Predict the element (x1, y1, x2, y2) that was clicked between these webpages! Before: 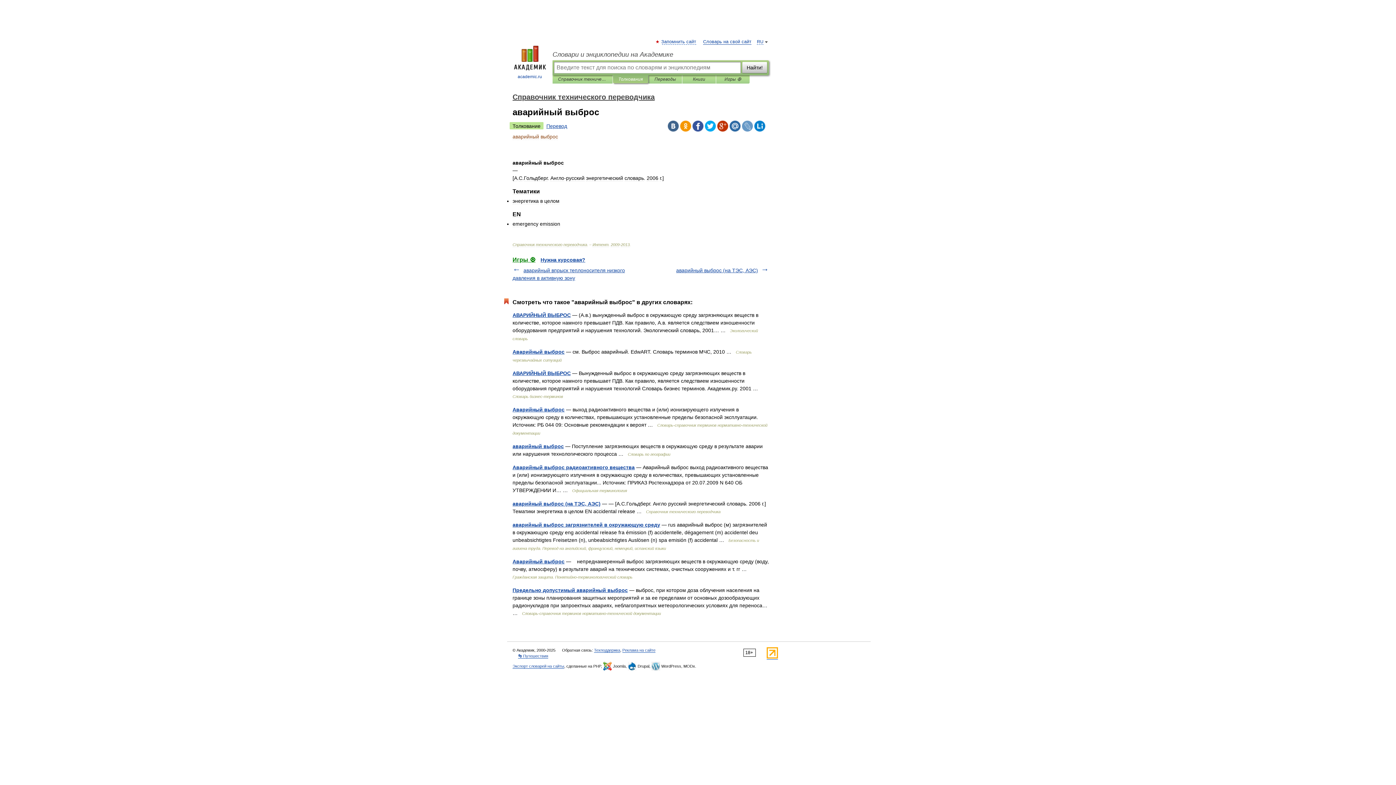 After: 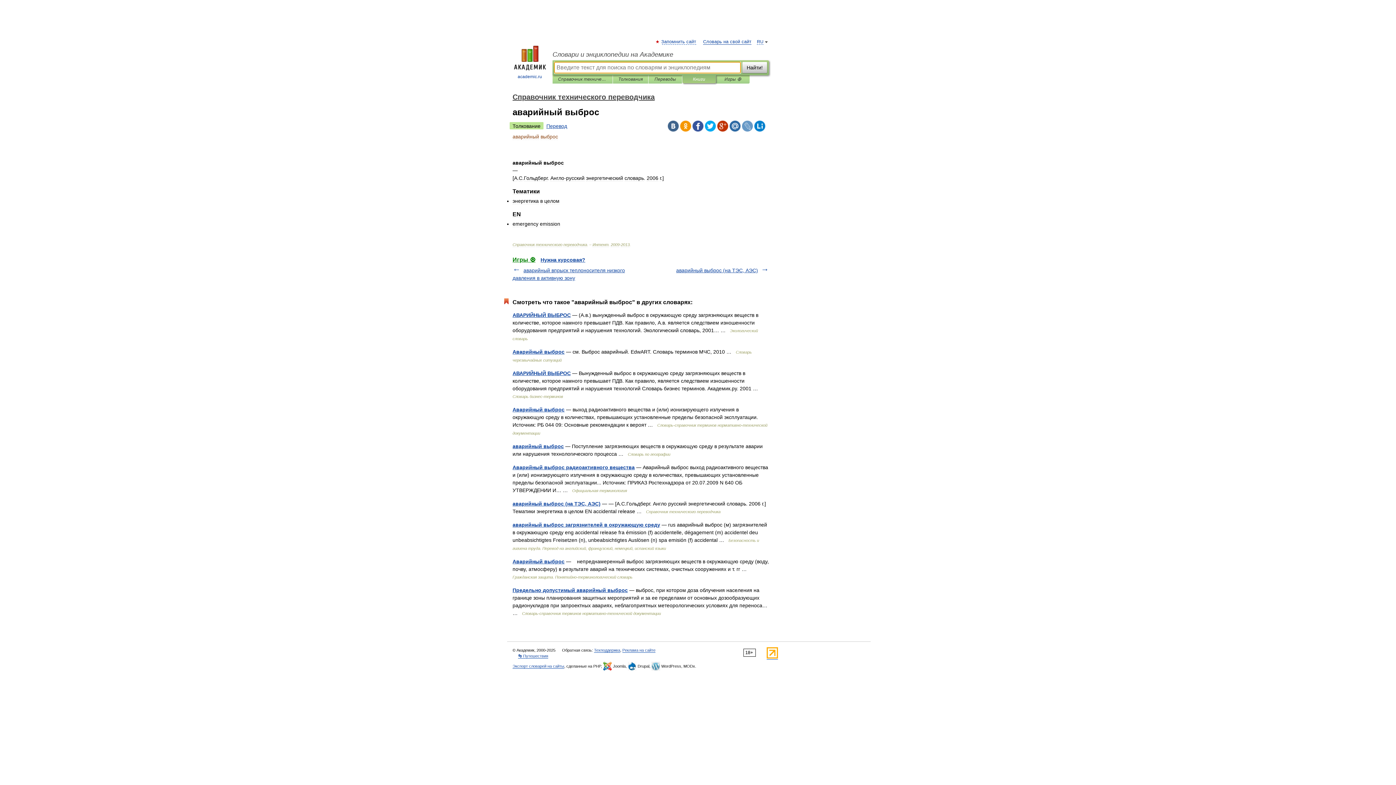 Action: bbox: (688, 75, 710, 83) label: Книги